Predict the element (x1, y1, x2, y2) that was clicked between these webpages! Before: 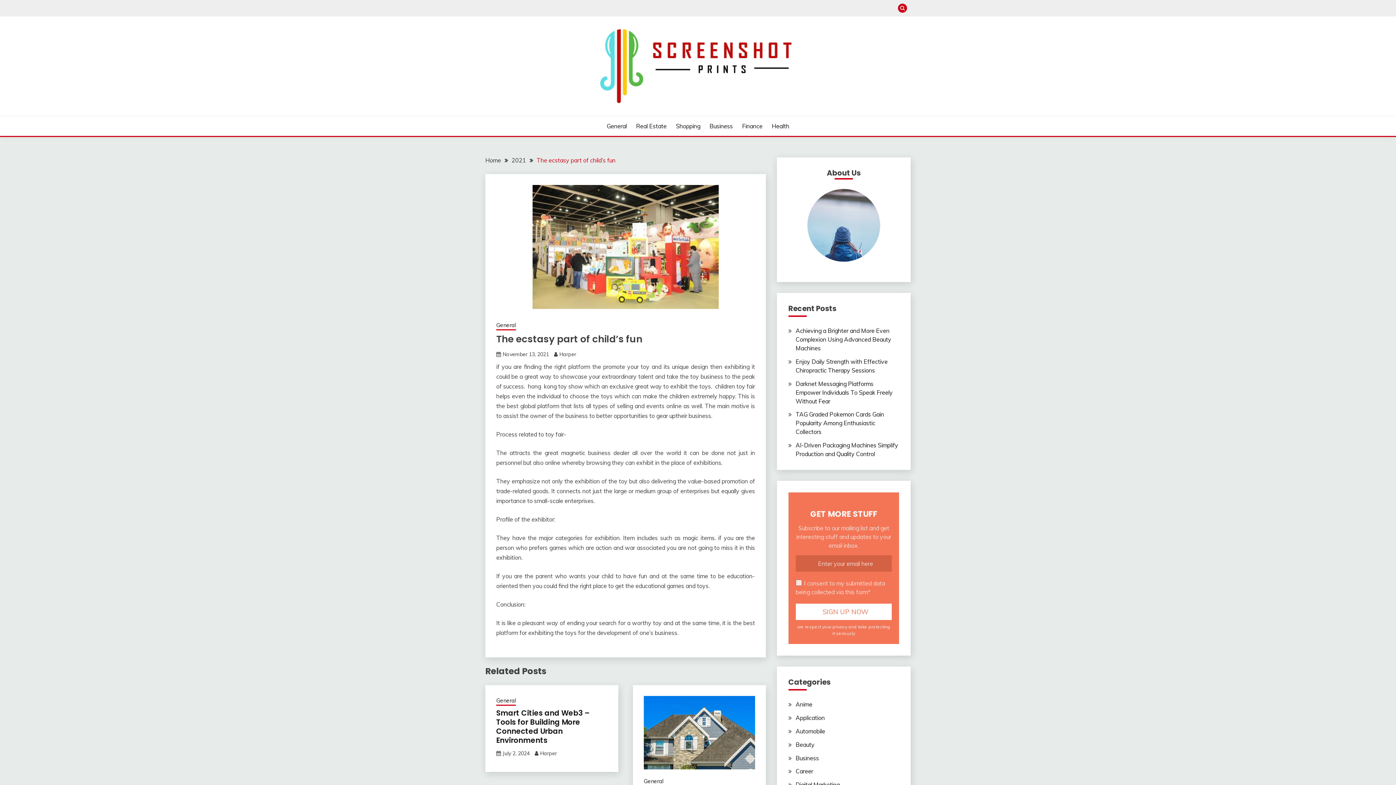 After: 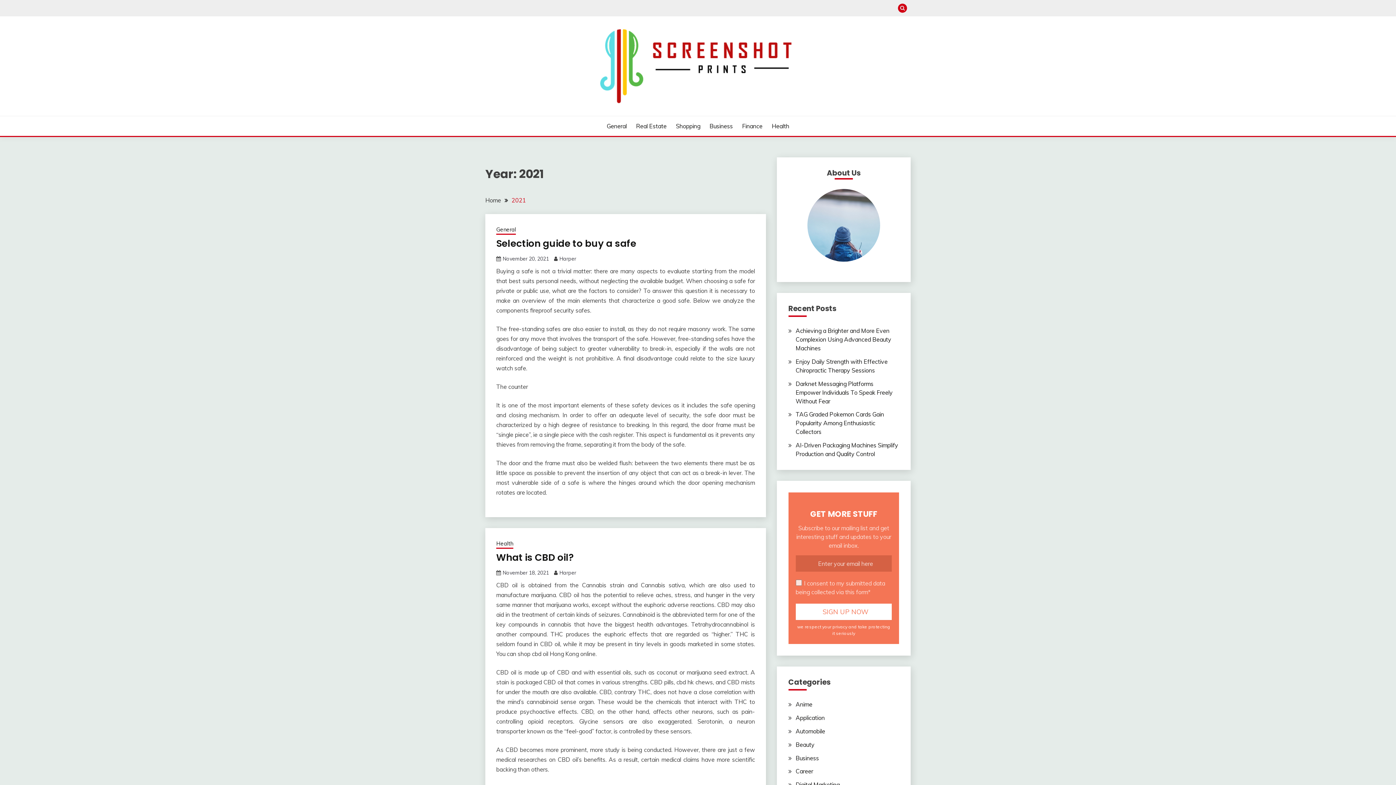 Action: bbox: (511, 156, 526, 164) label: 2021